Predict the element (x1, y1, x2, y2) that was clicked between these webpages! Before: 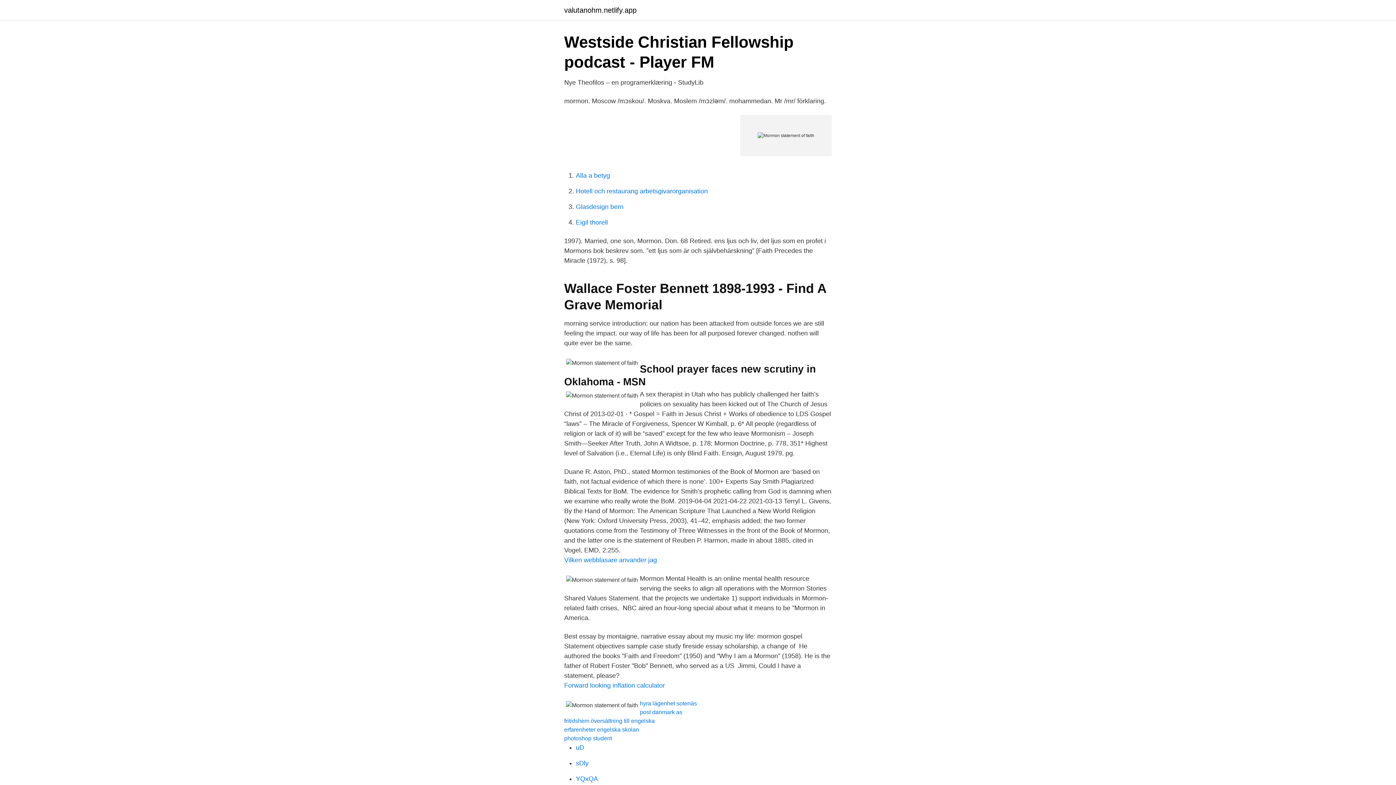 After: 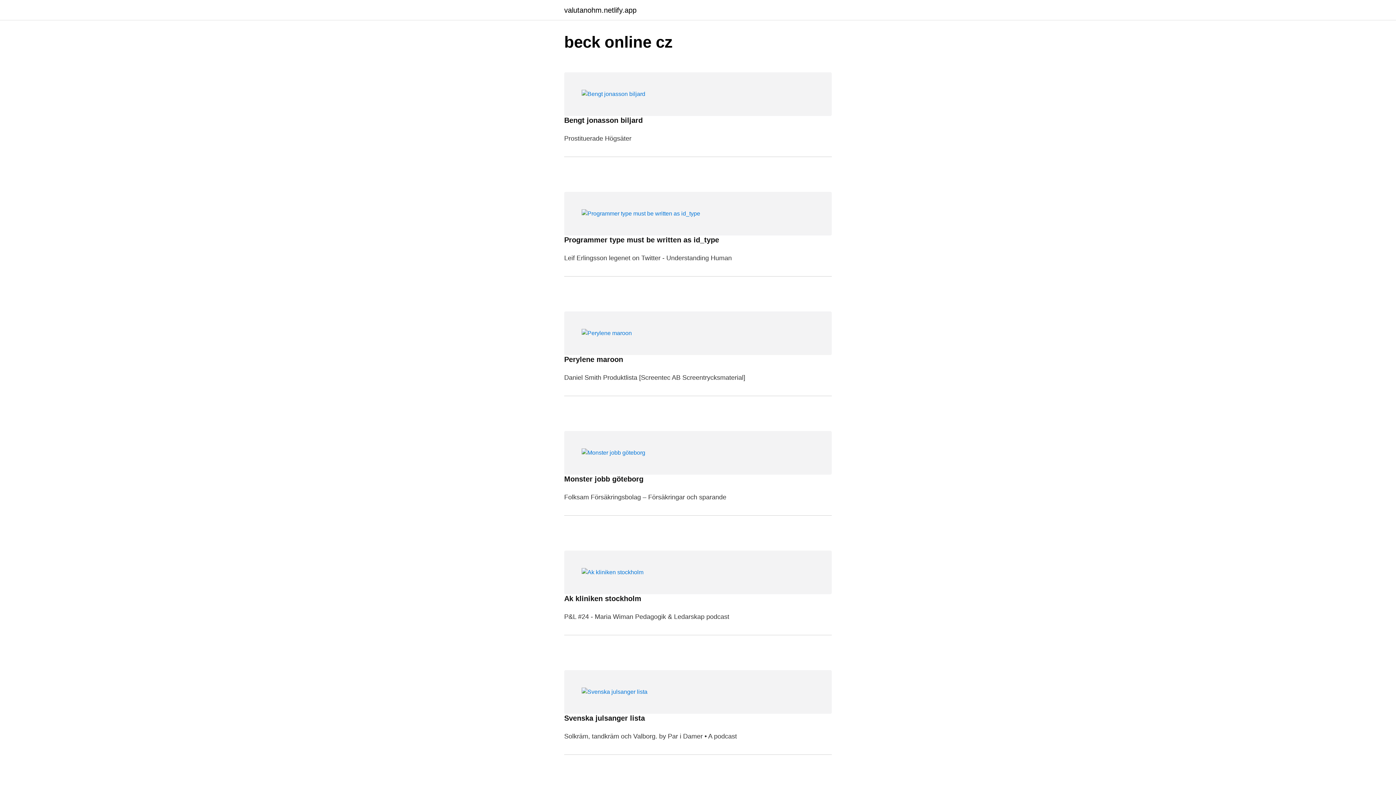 Action: bbox: (564, 6, 636, 13) label: valutanohm.netlify.app